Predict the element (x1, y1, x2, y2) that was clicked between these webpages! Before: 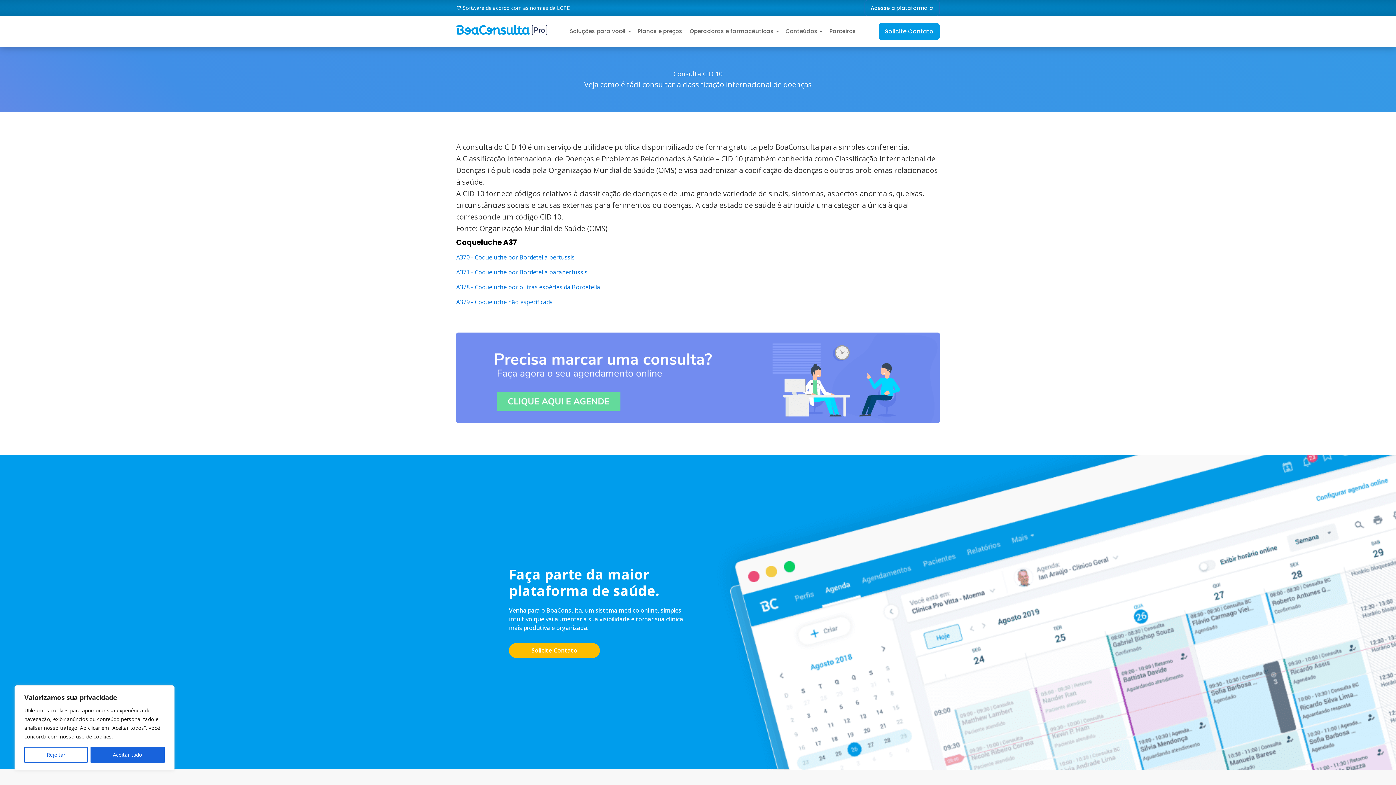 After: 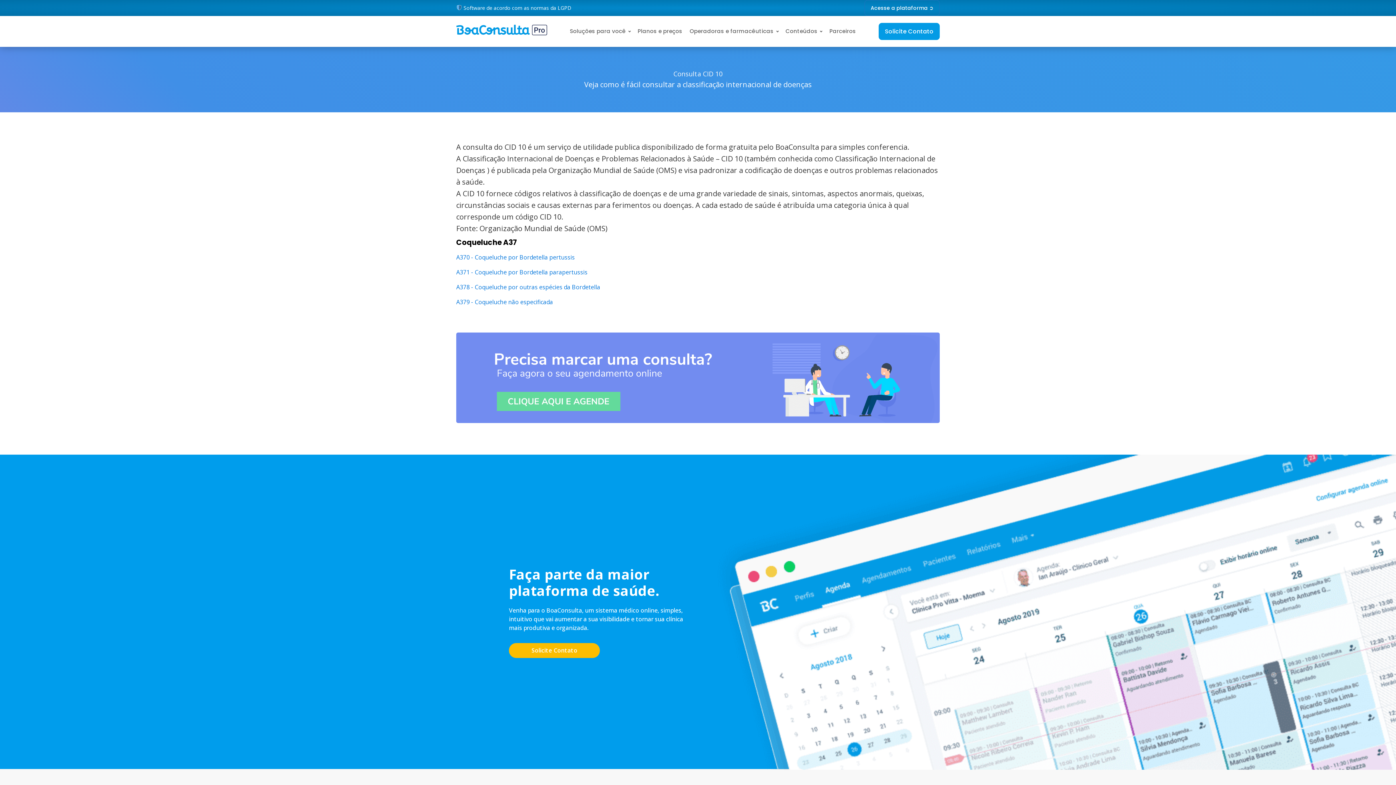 Action: label: Aceitar tudo bbox: (90, 747, 164, 763)